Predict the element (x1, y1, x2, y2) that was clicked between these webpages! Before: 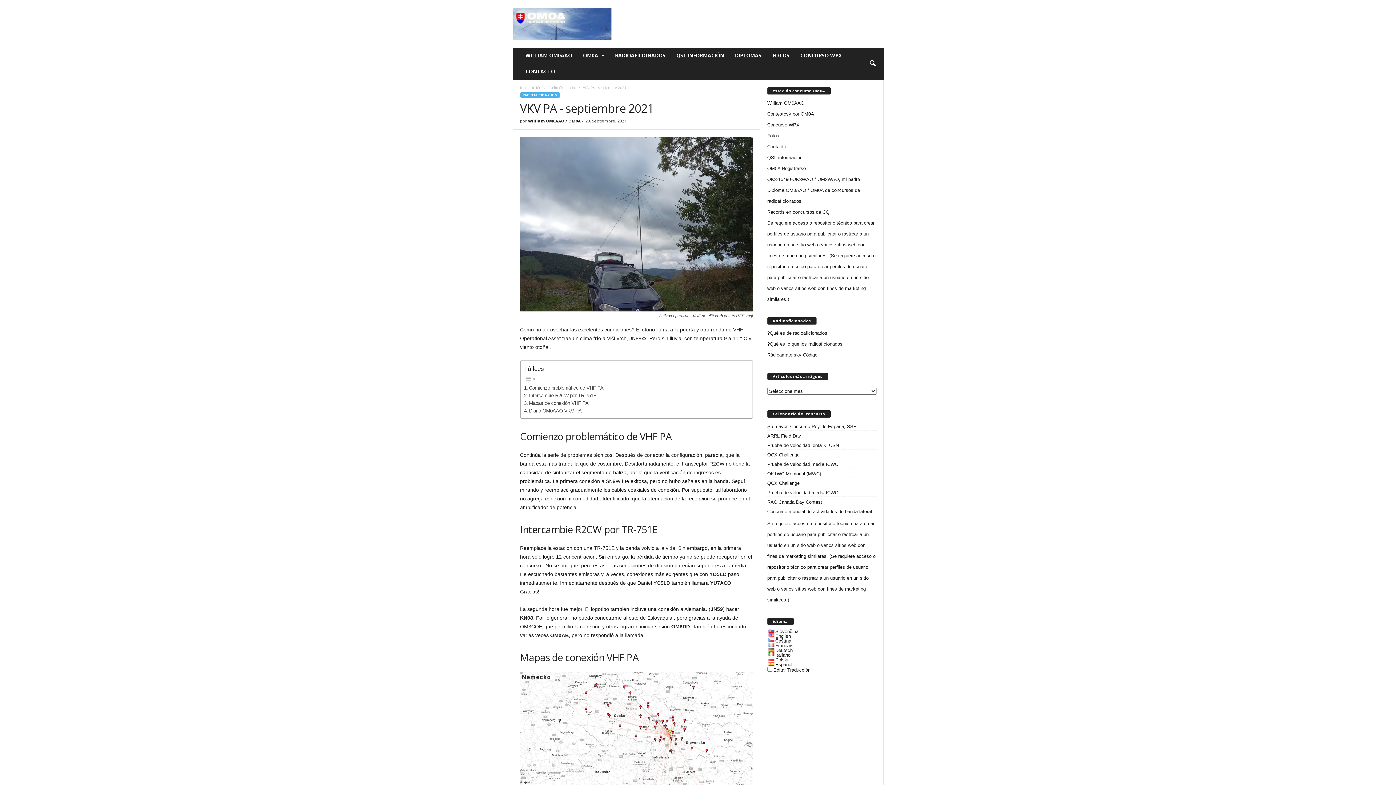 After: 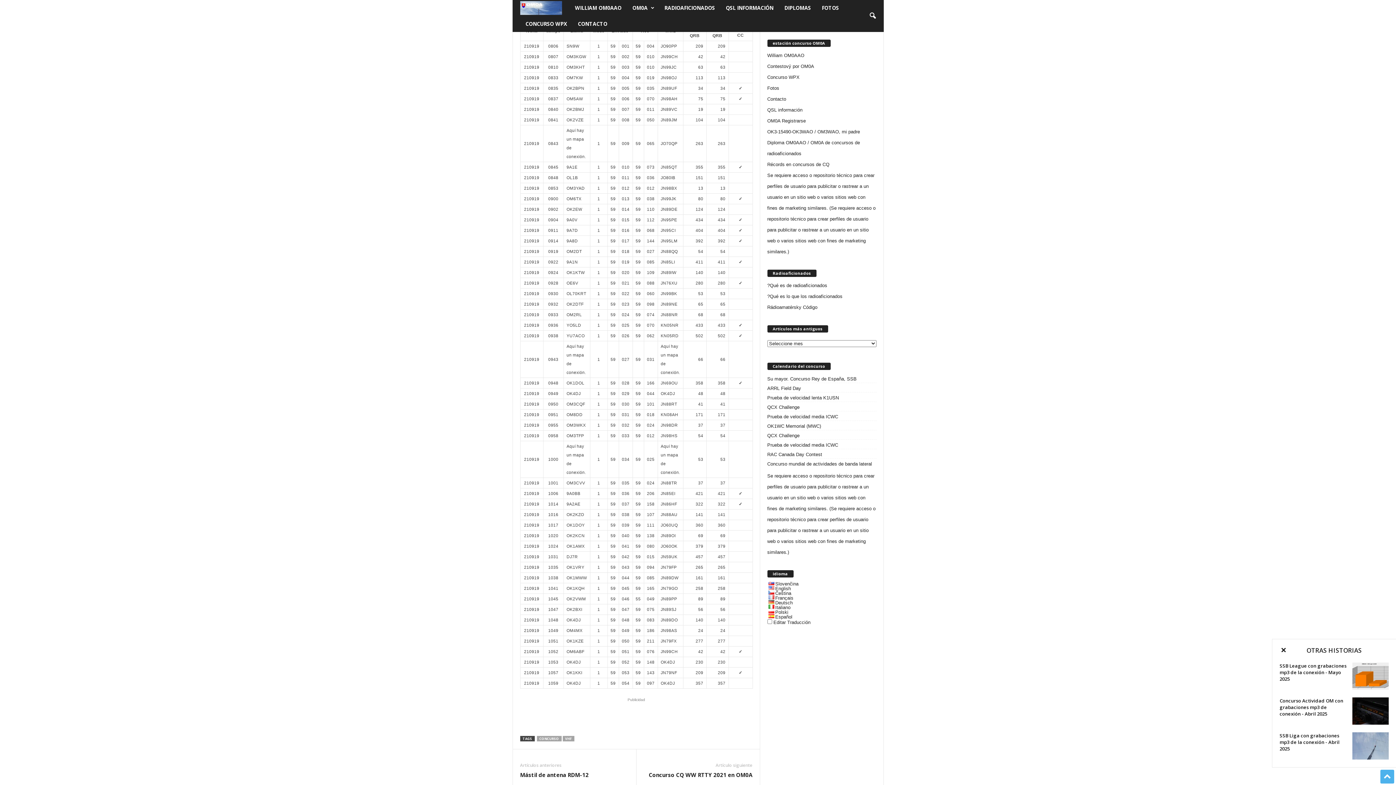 Action: bbox: (524, 407, 581, 415) label: Diario OM0AAO VKV PA